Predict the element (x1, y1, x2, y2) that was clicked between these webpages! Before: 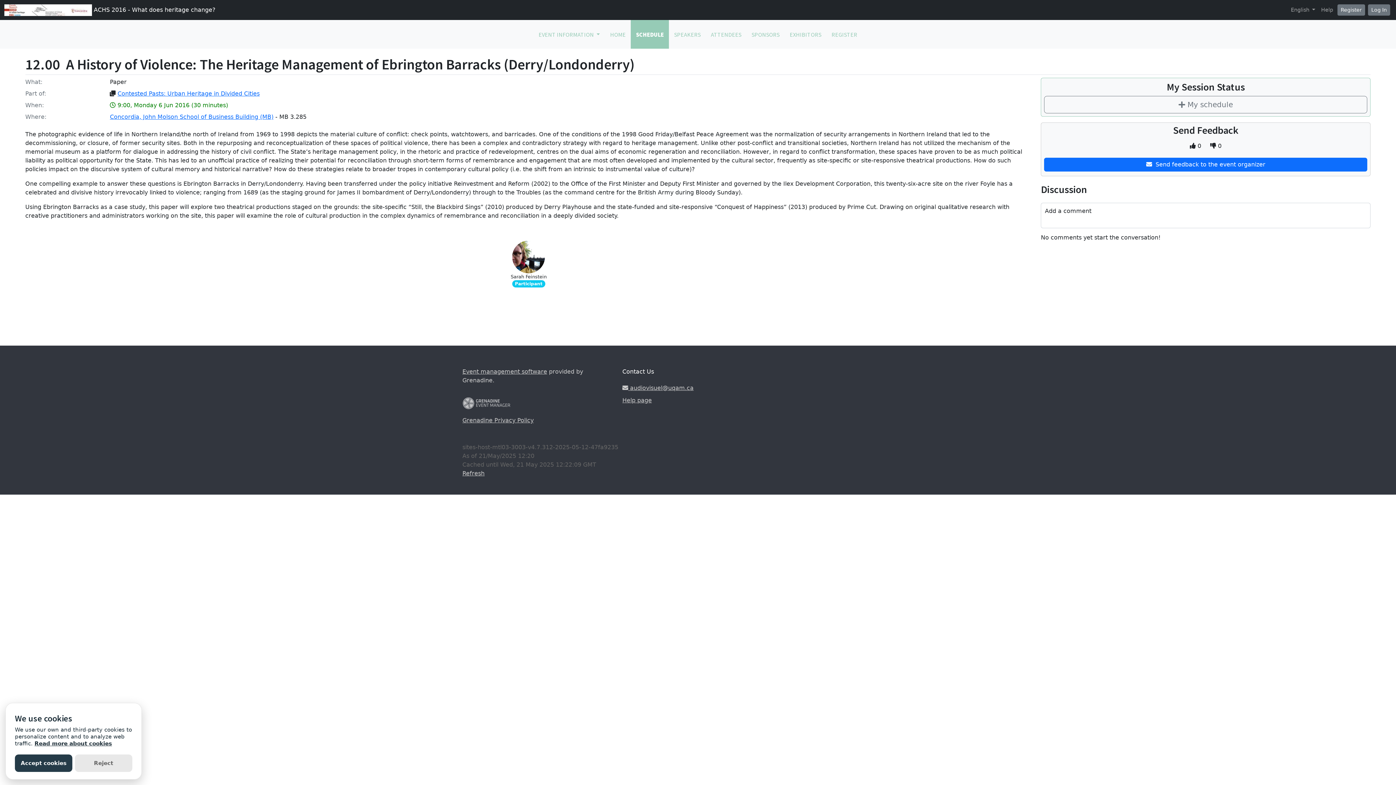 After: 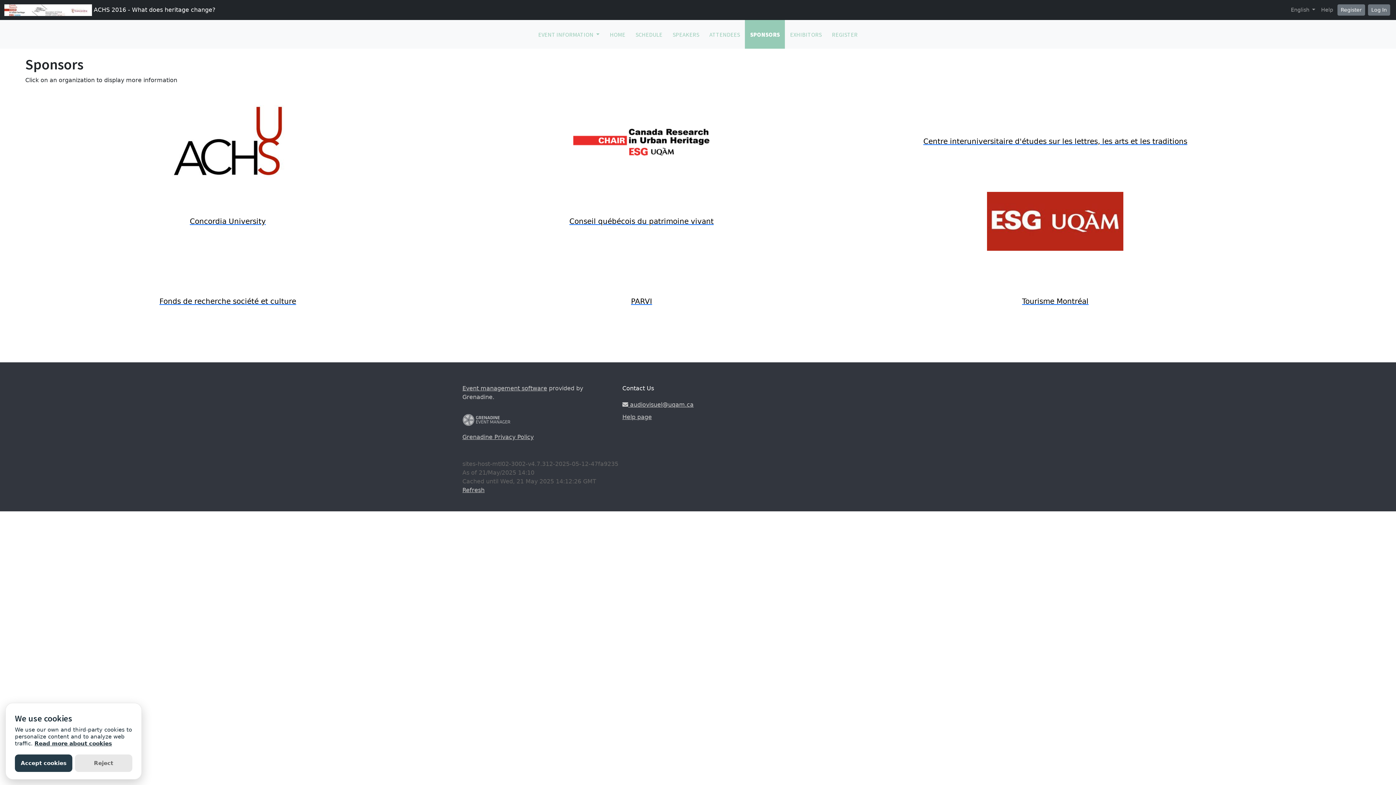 Action: label: SPONSORS bbox: (746, 20, 784, 48)